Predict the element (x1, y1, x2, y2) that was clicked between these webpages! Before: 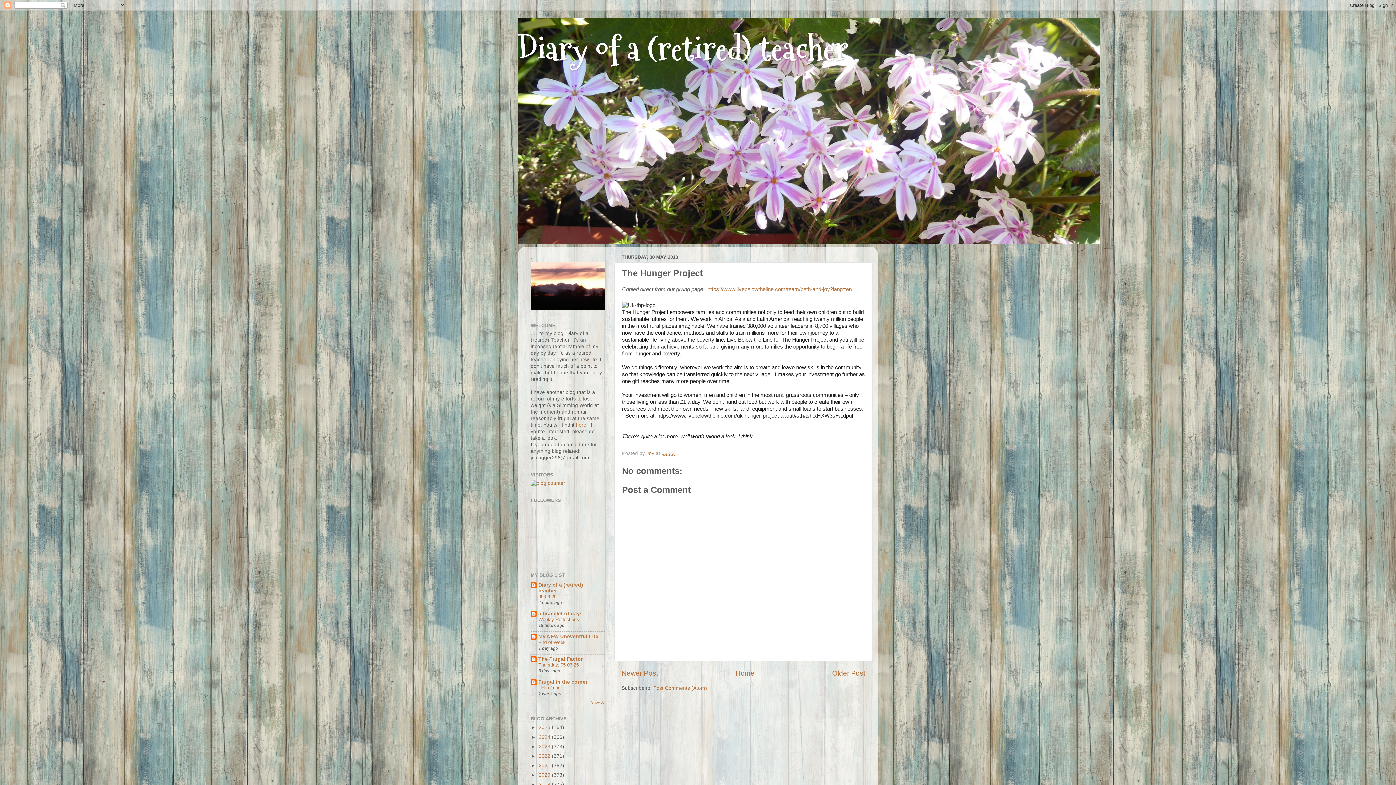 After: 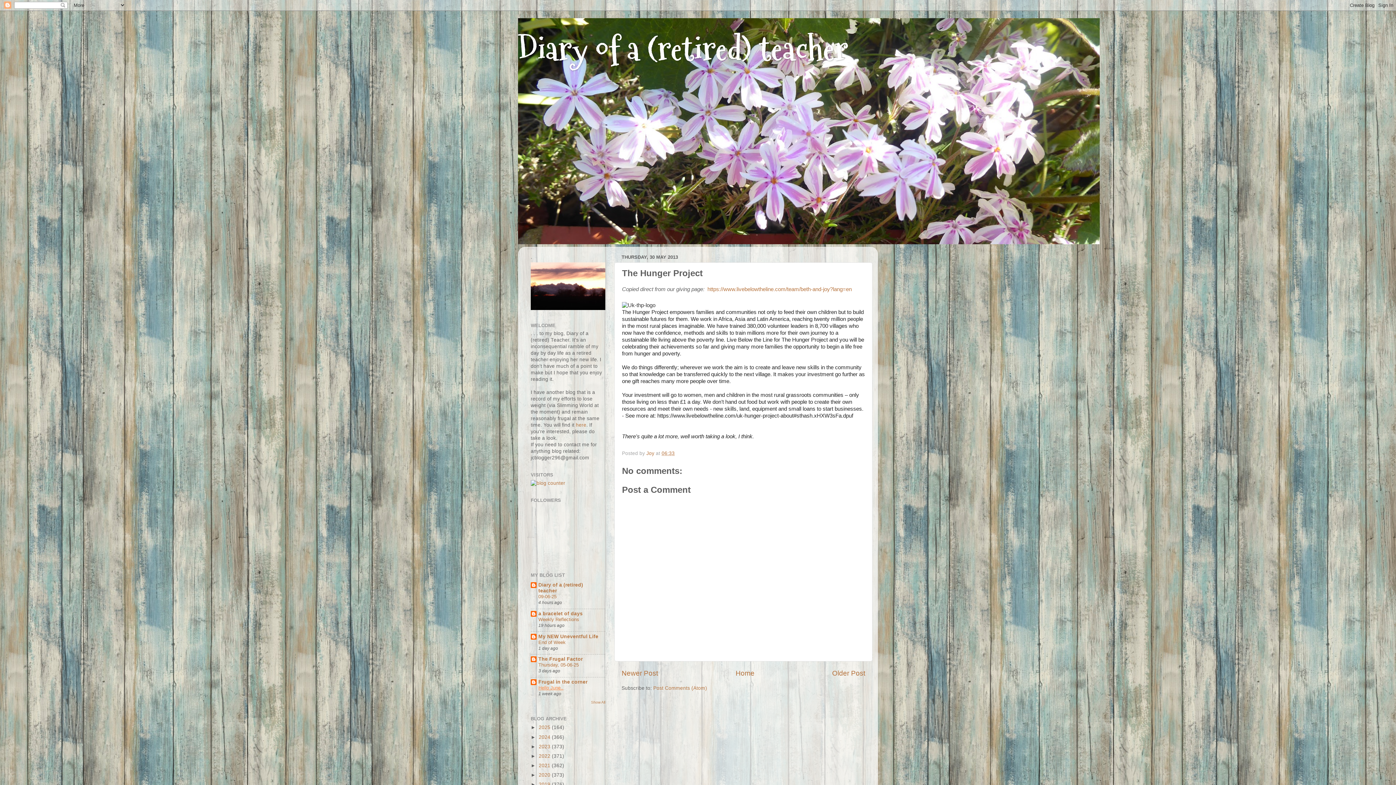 Action: bbox: (538, 685, 563, 690) label: Hello June..